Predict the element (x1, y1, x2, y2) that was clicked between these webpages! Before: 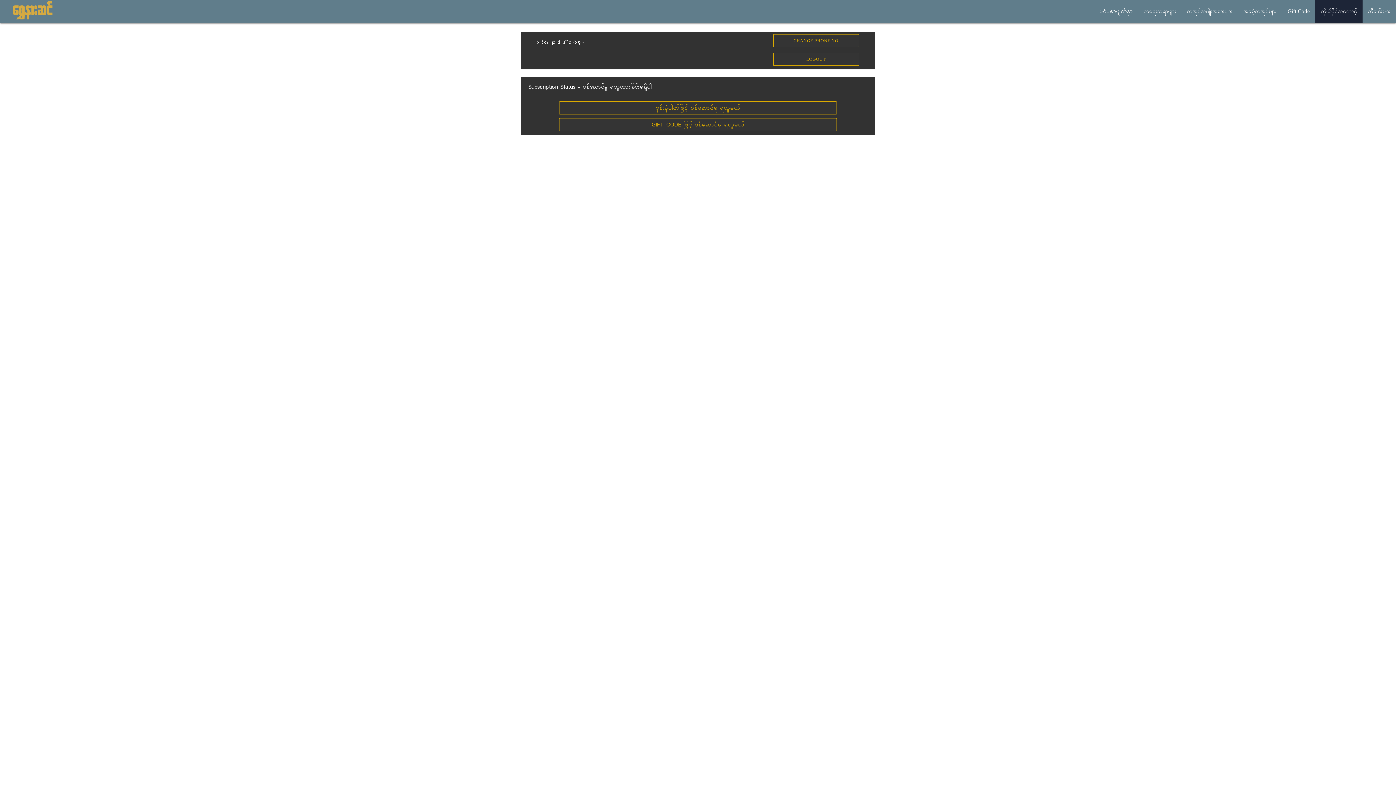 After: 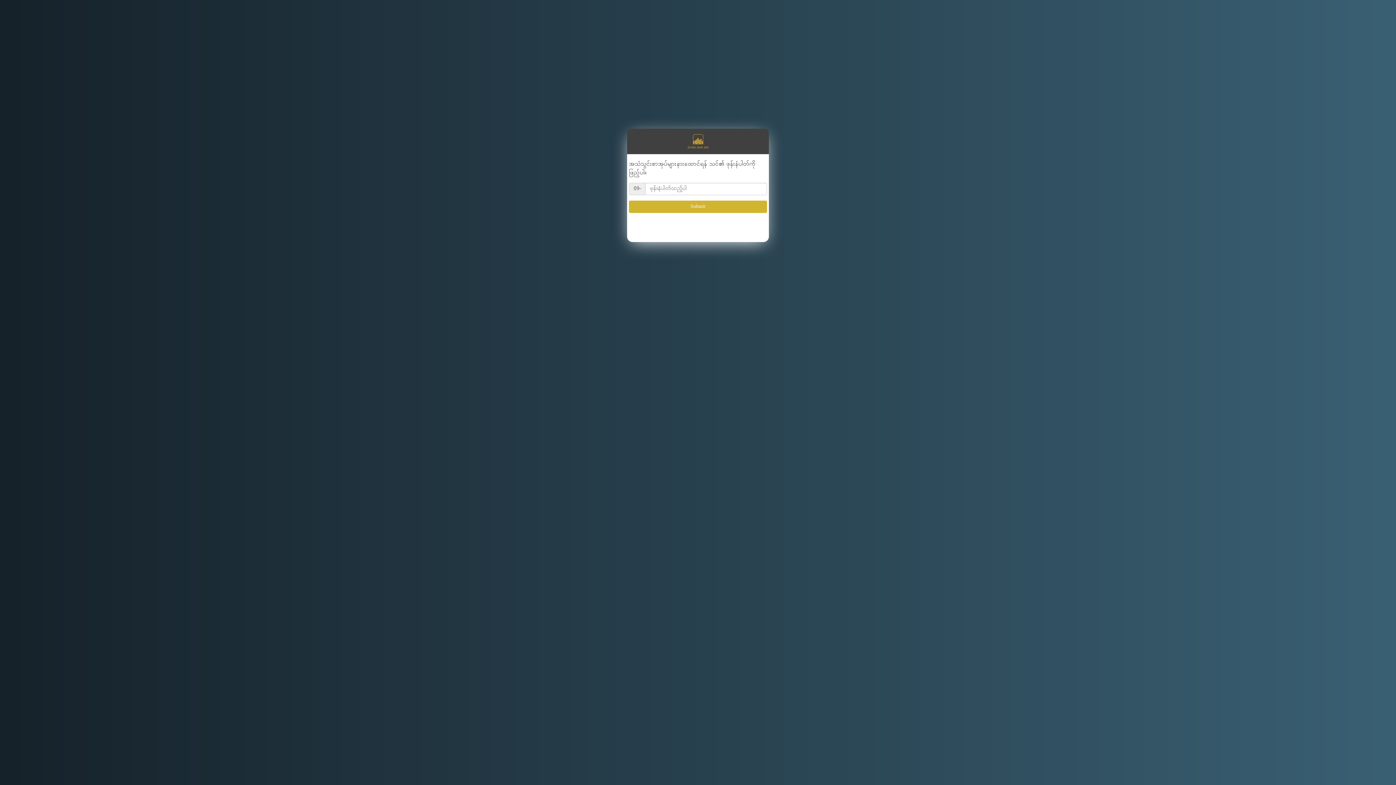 Action: label: ပင်မစာမျက်နှာ bbox: (1094, 0, 1138, 23)